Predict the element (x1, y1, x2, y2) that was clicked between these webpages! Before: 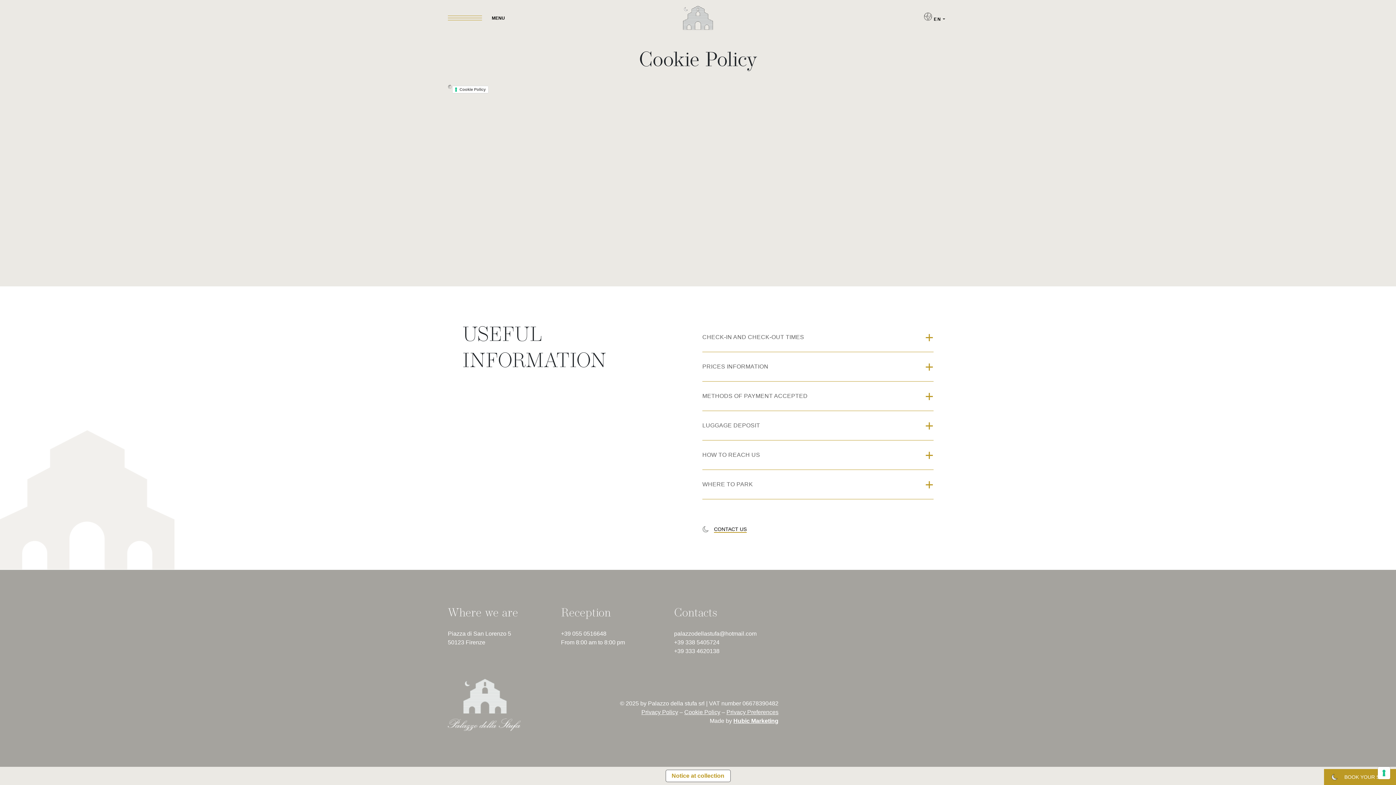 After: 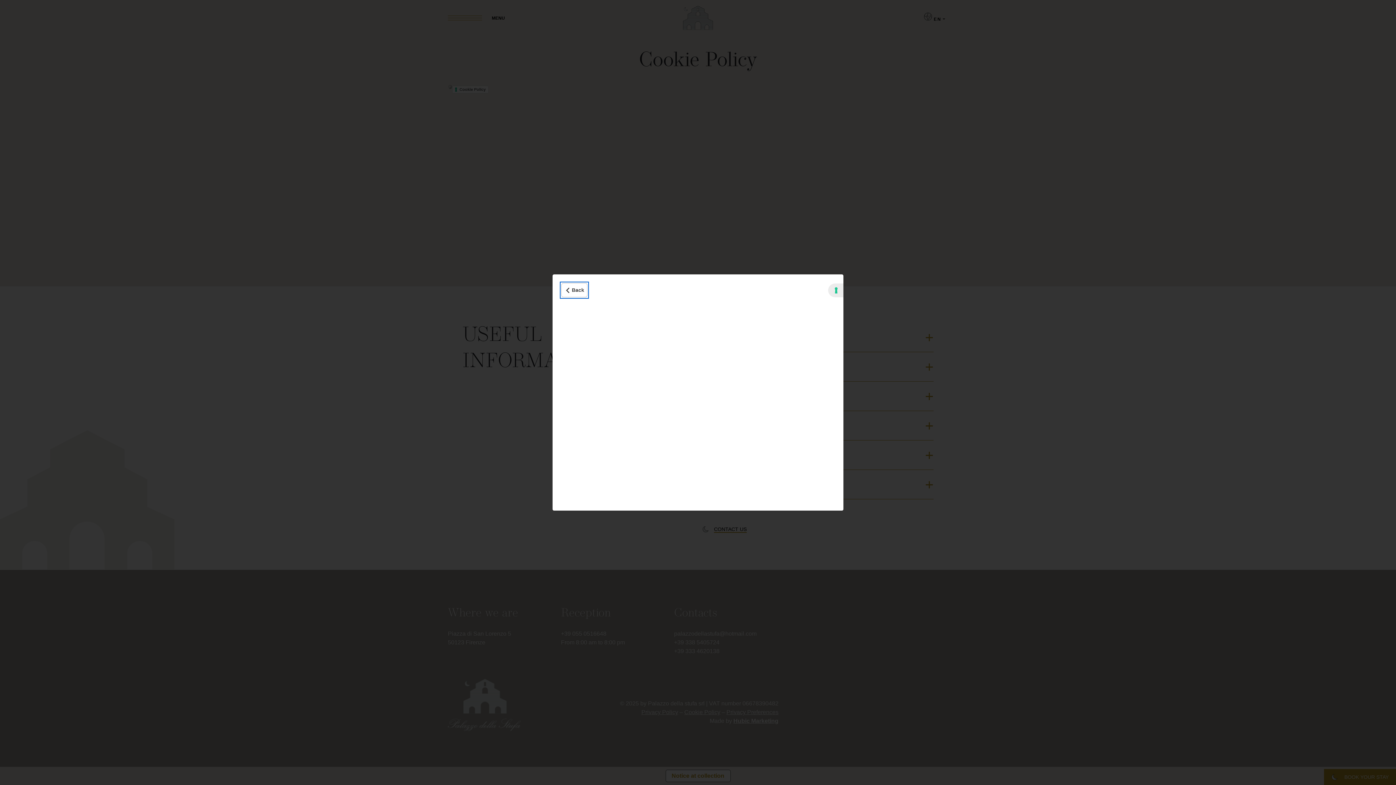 Action: label: Notice at collection bbox: (666, 770, 730, 782)